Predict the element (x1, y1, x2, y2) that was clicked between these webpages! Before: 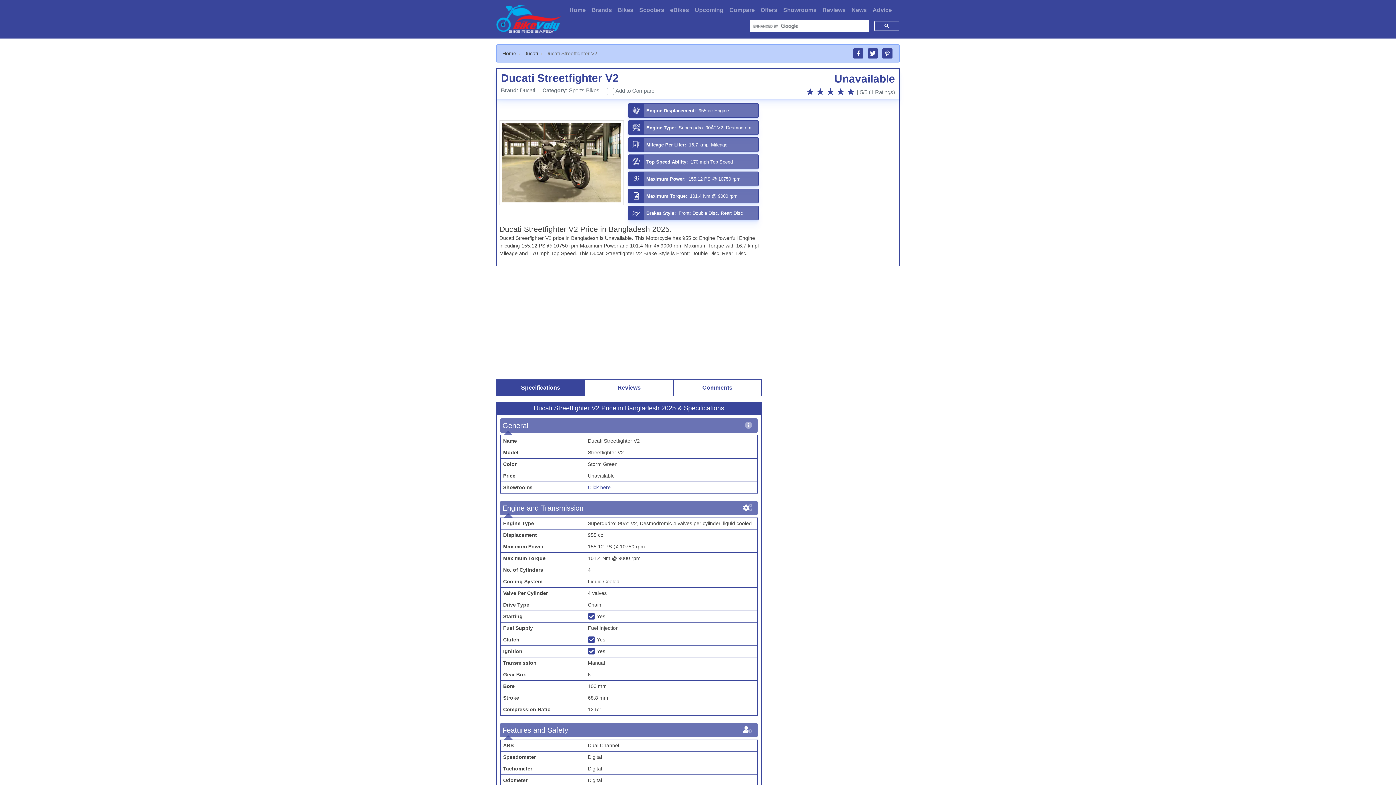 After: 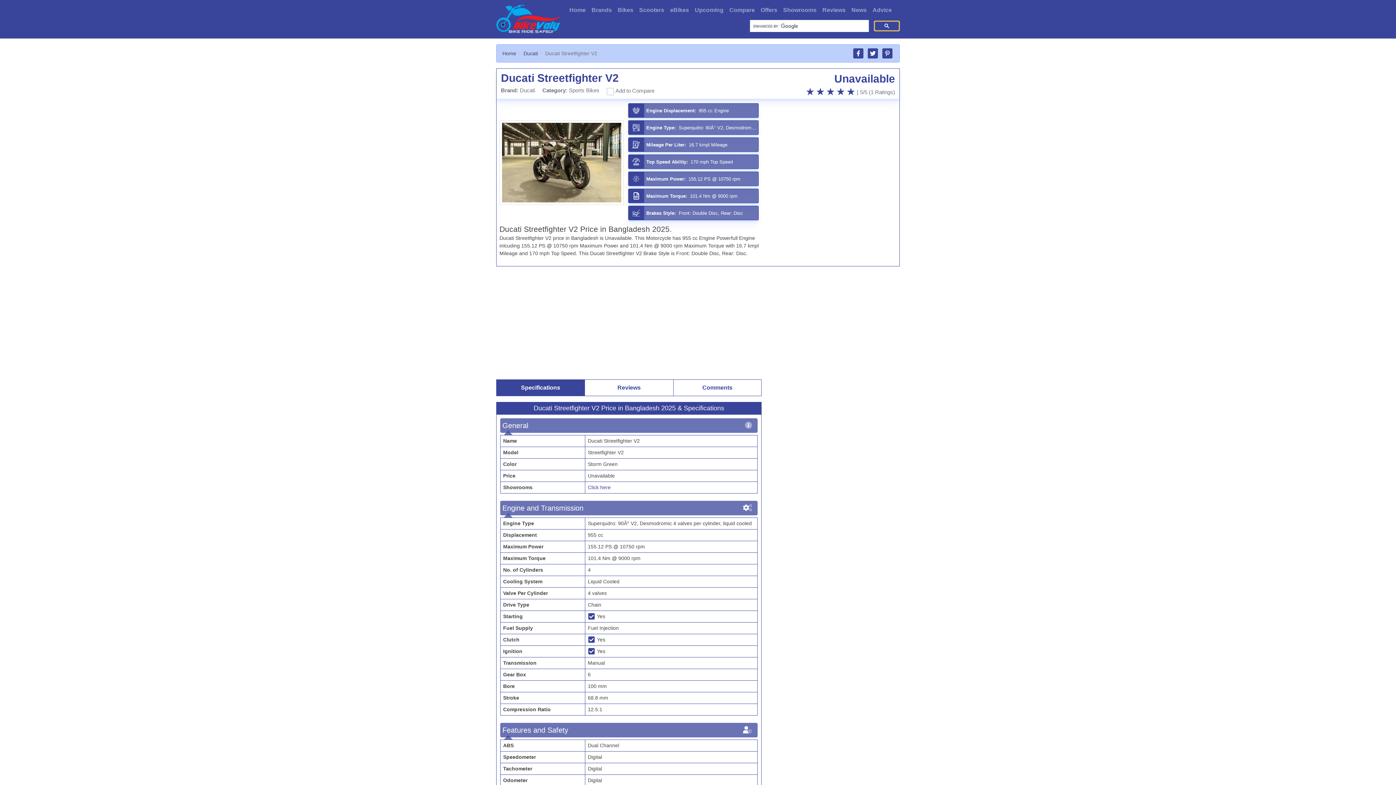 Action: bbox: (874, 21, 899, 30)